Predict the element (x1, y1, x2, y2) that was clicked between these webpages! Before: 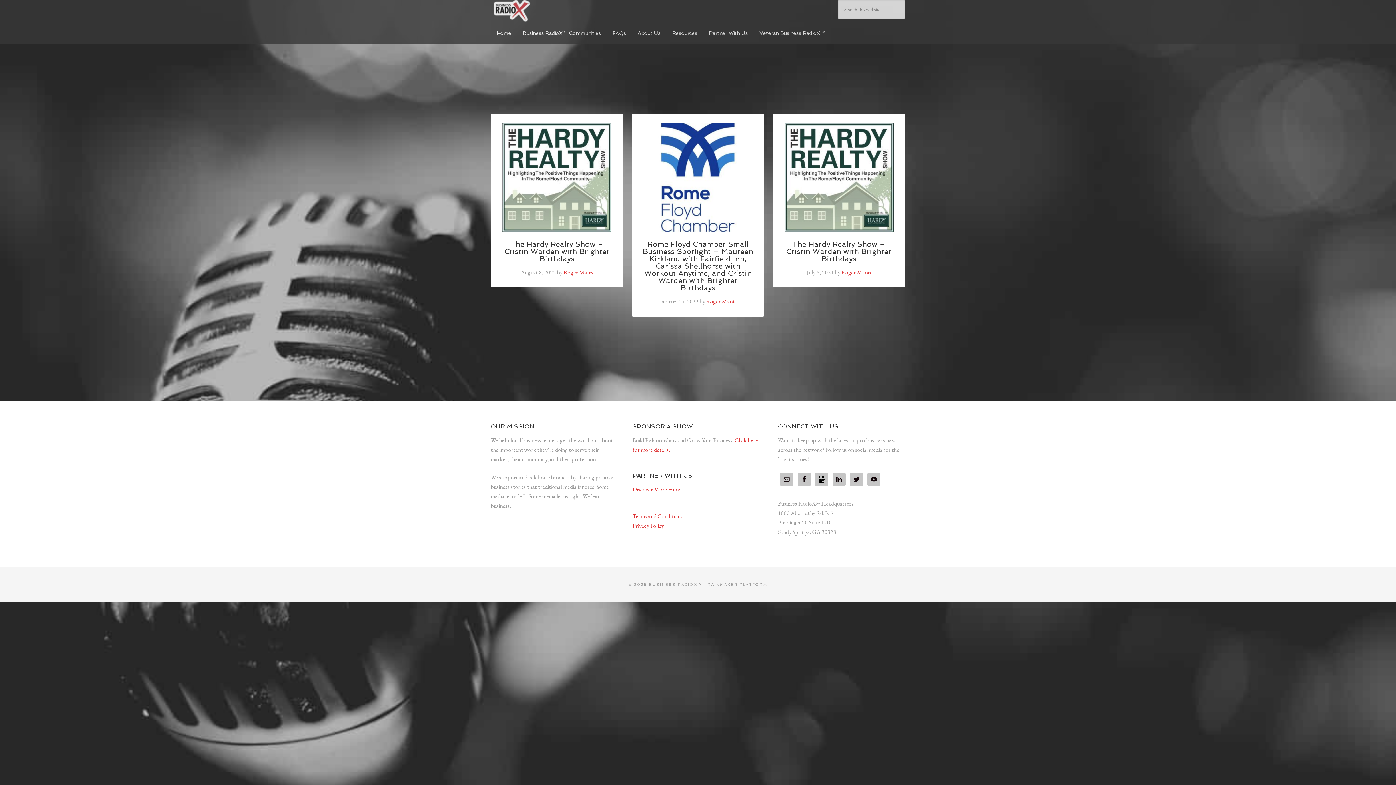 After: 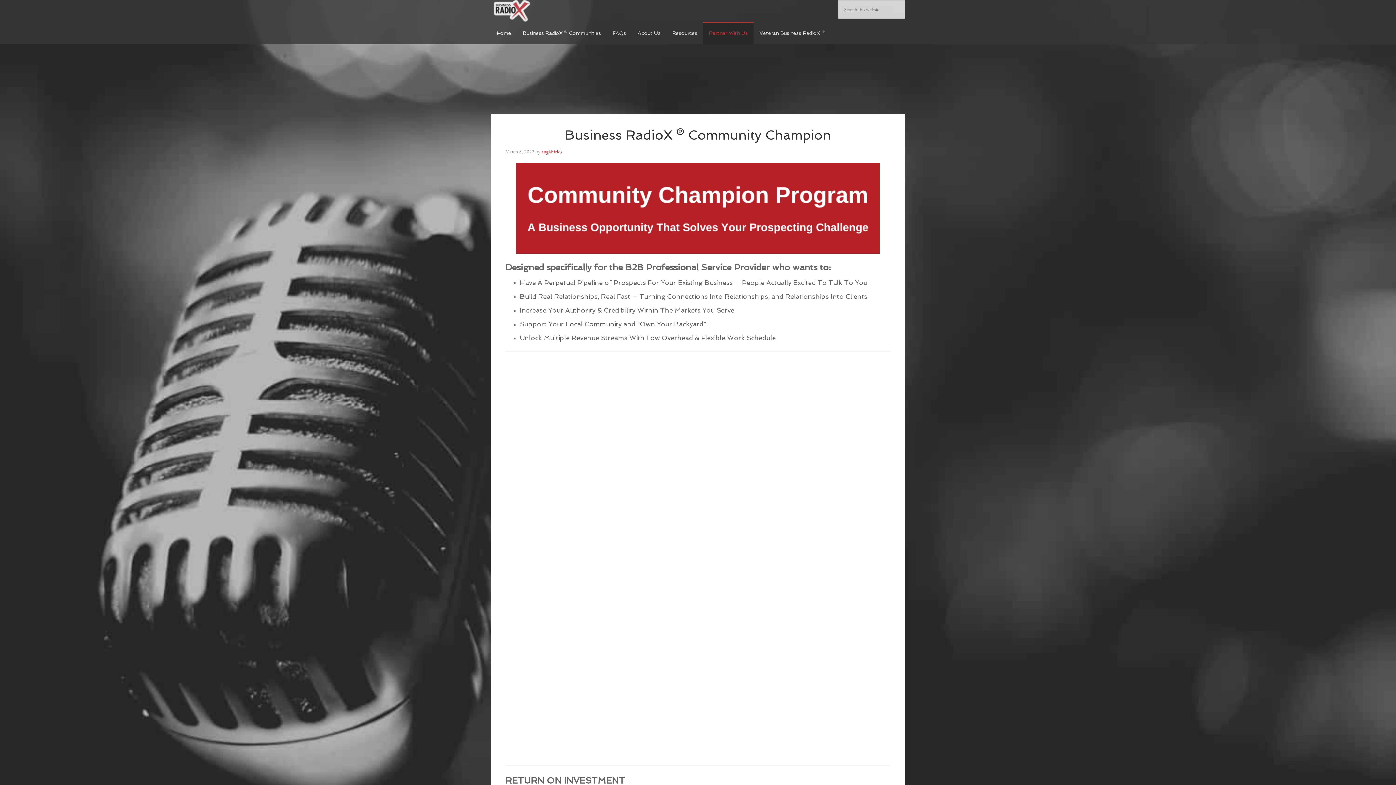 Action: label: Partner With Us bbox: (703, 22, 753, 44)